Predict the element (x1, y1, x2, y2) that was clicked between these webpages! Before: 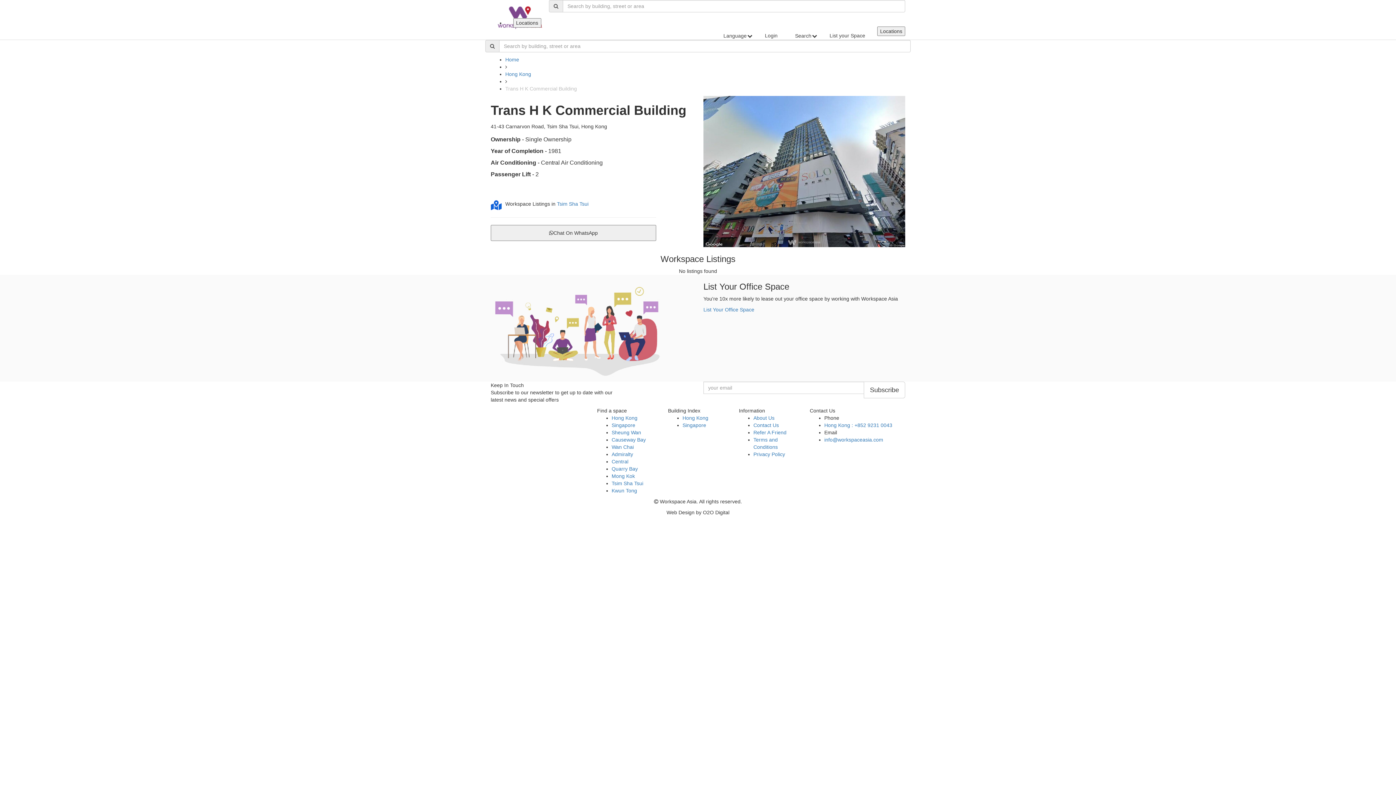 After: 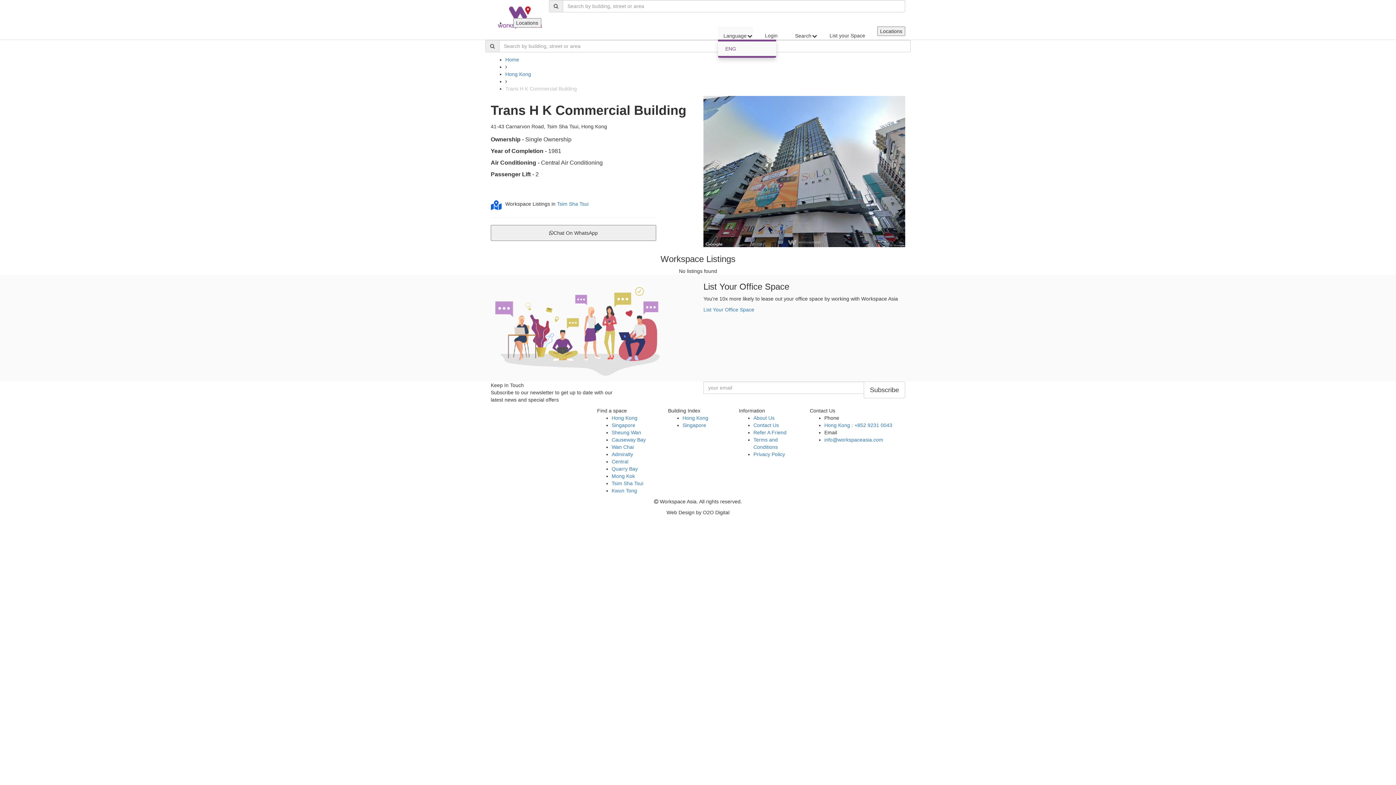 Action: label: Language bbox: (718, 26, 753, 46)